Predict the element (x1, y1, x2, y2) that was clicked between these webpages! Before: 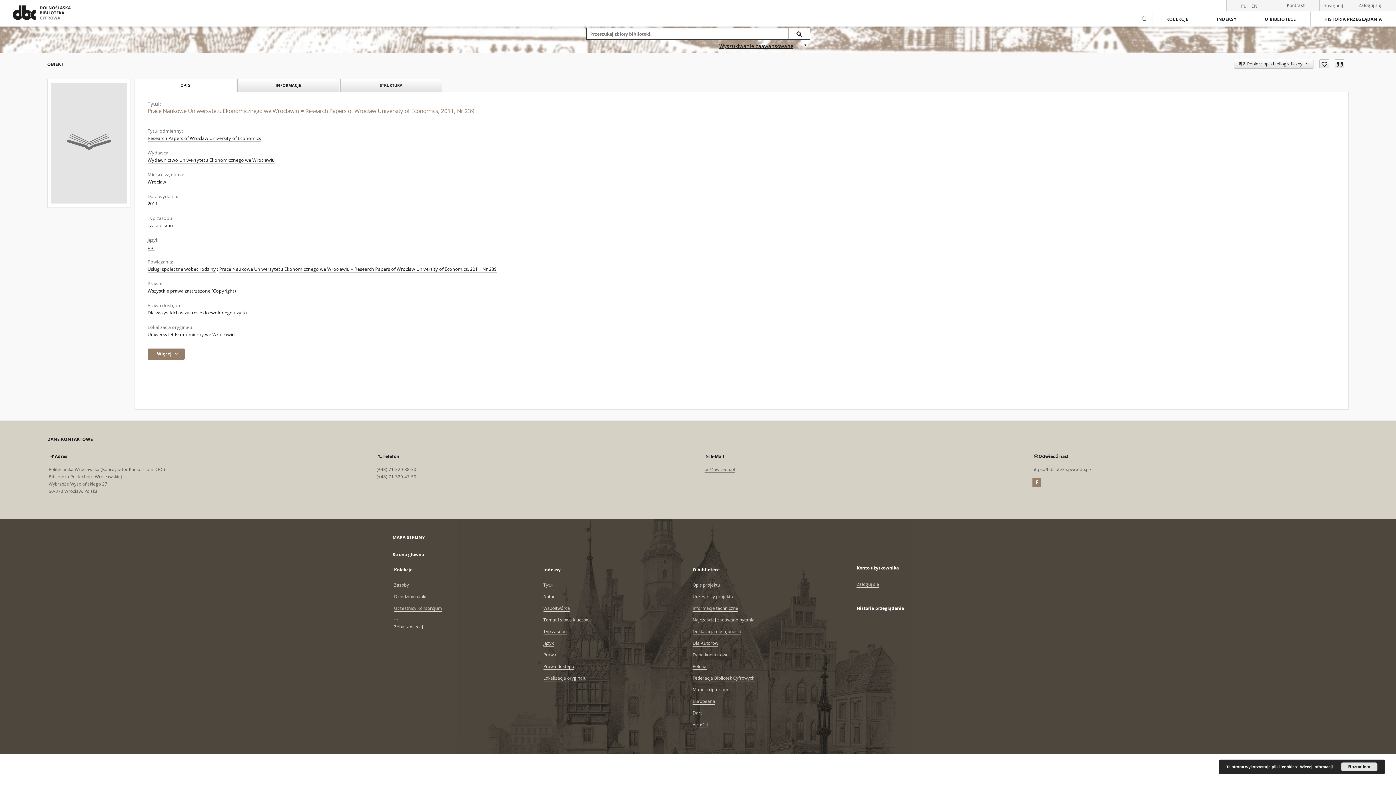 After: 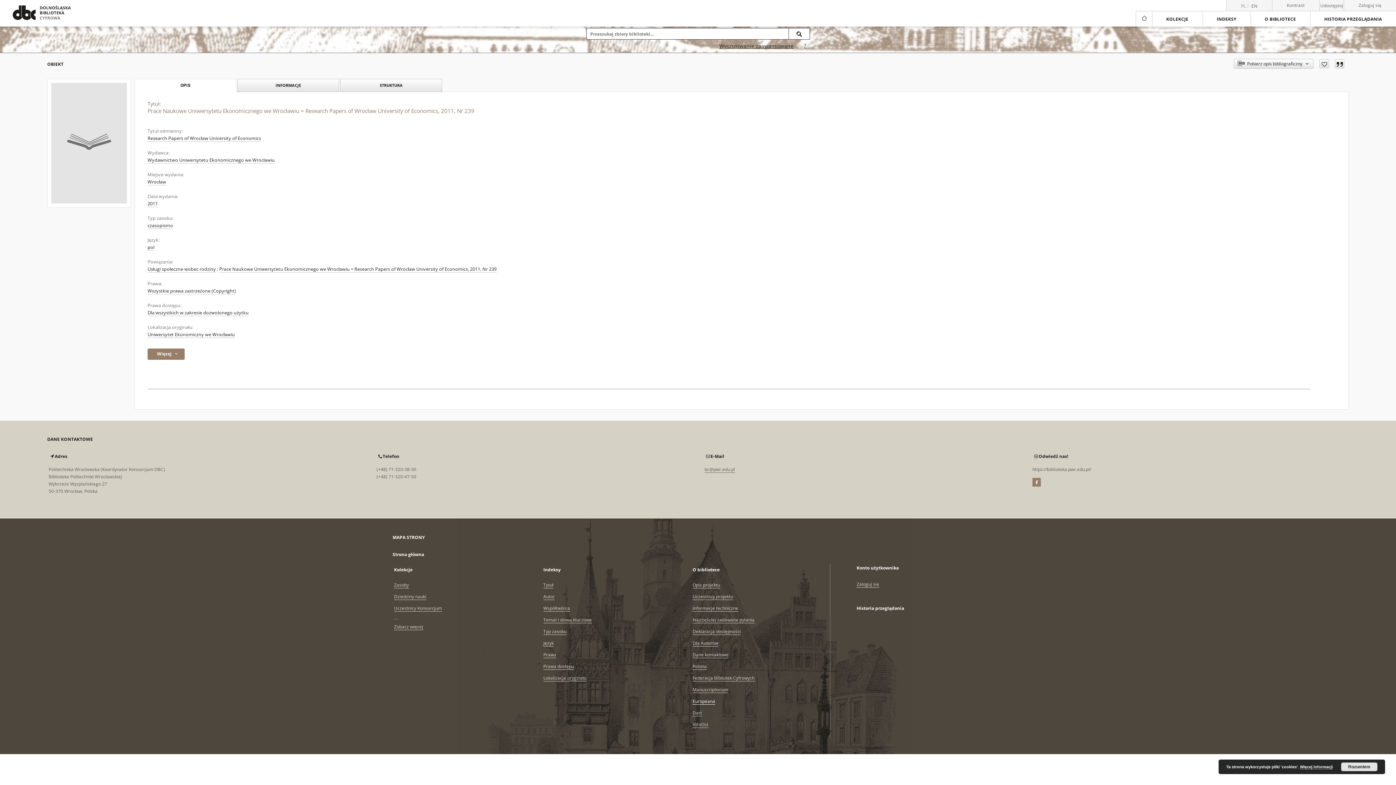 Action: bbox: (692, 698, 715, 705) label: Europeana